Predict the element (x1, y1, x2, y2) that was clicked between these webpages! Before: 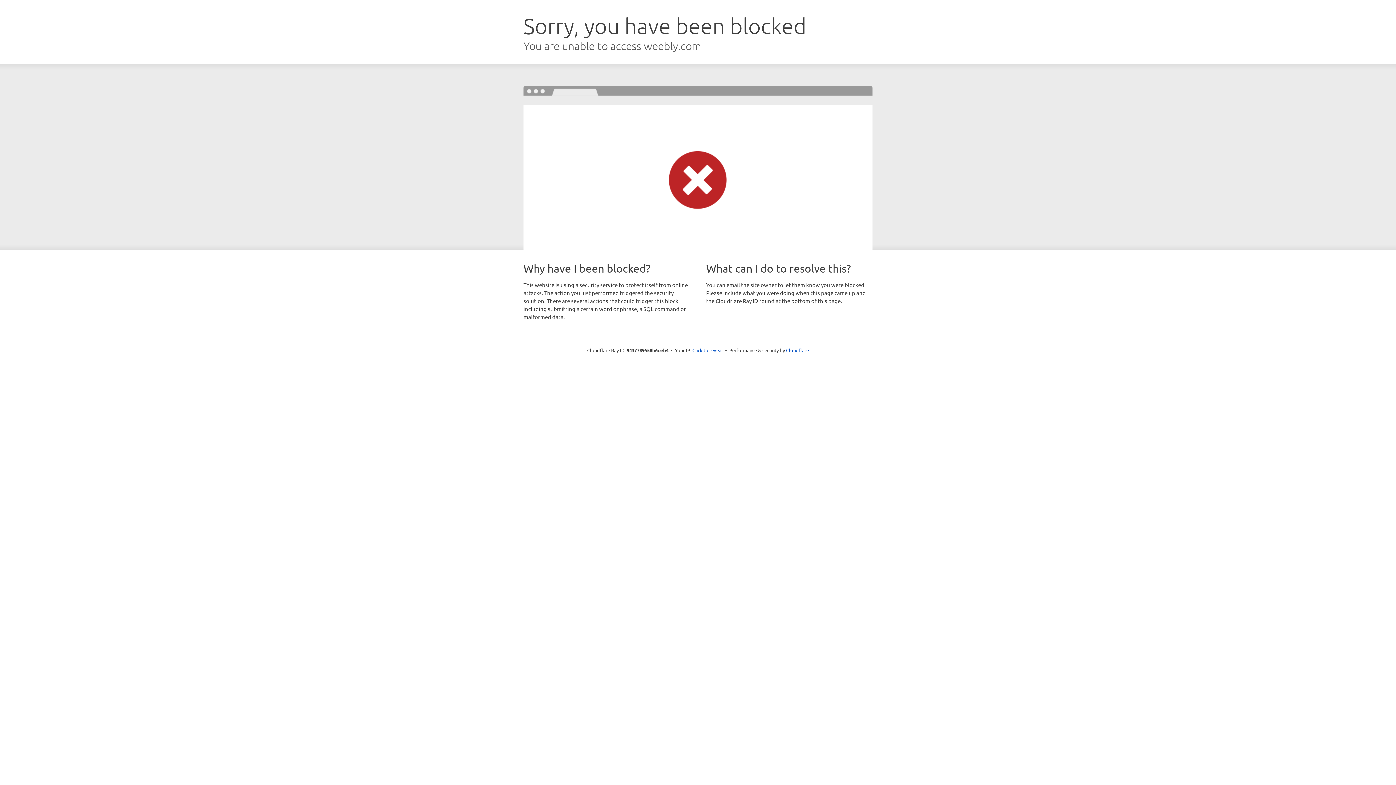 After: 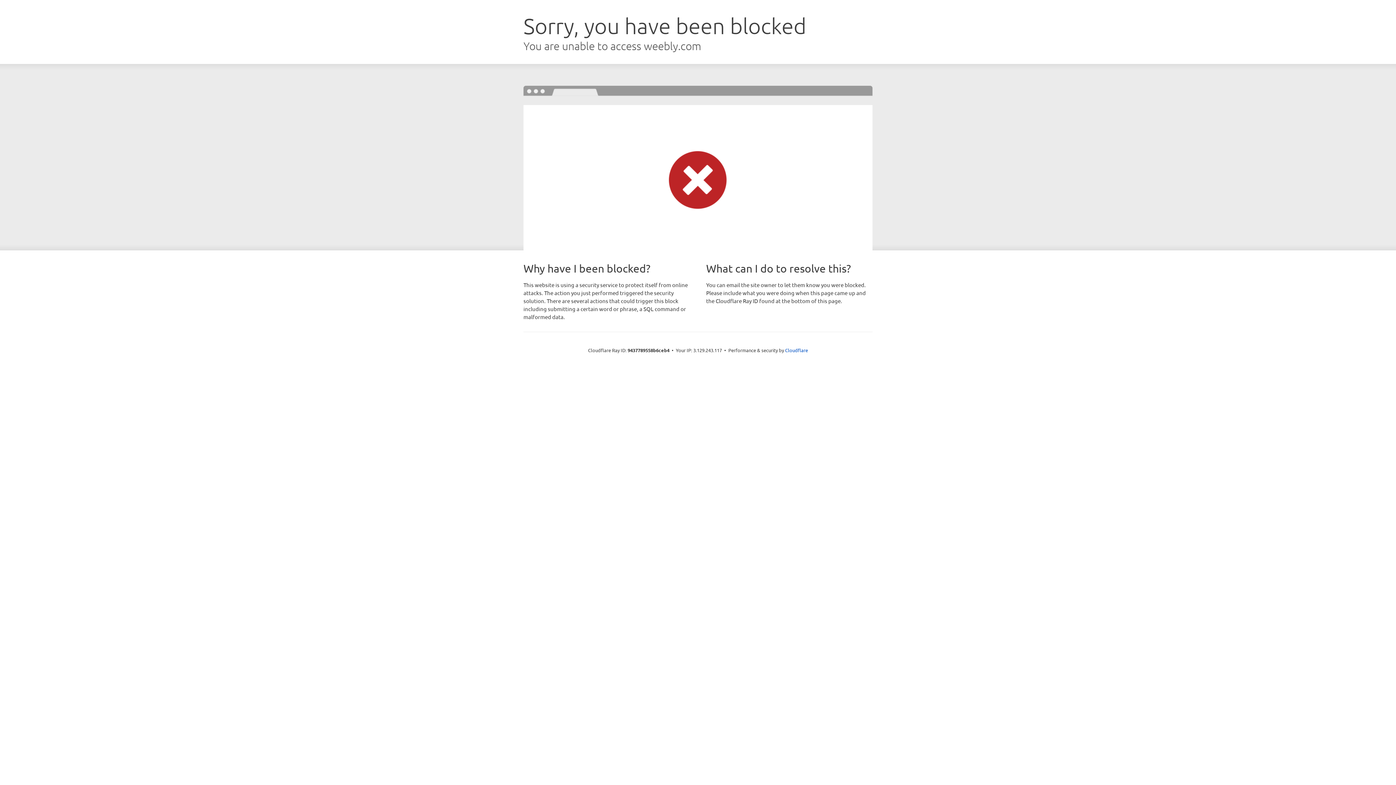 Action: bbox: (692, 346, 723, 353) label: Click to reveal